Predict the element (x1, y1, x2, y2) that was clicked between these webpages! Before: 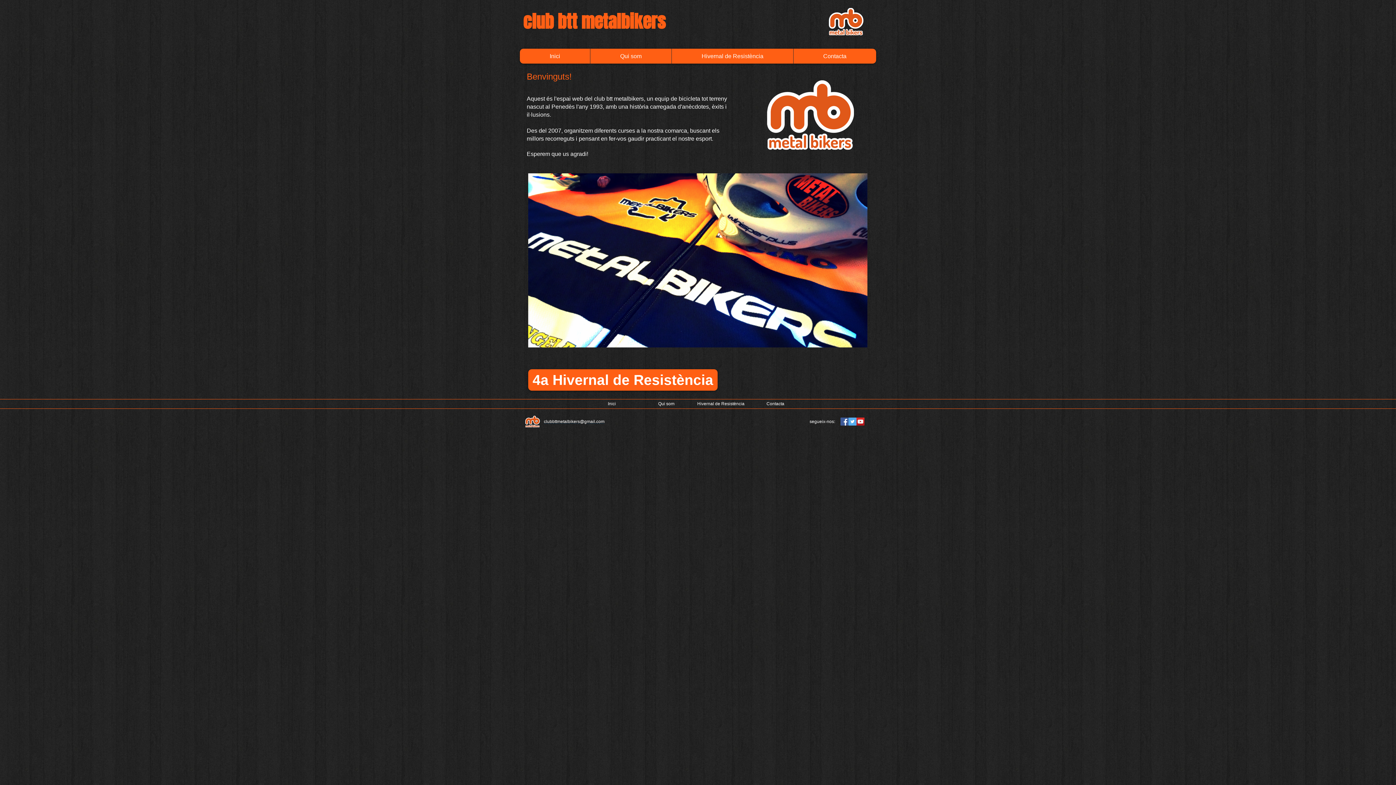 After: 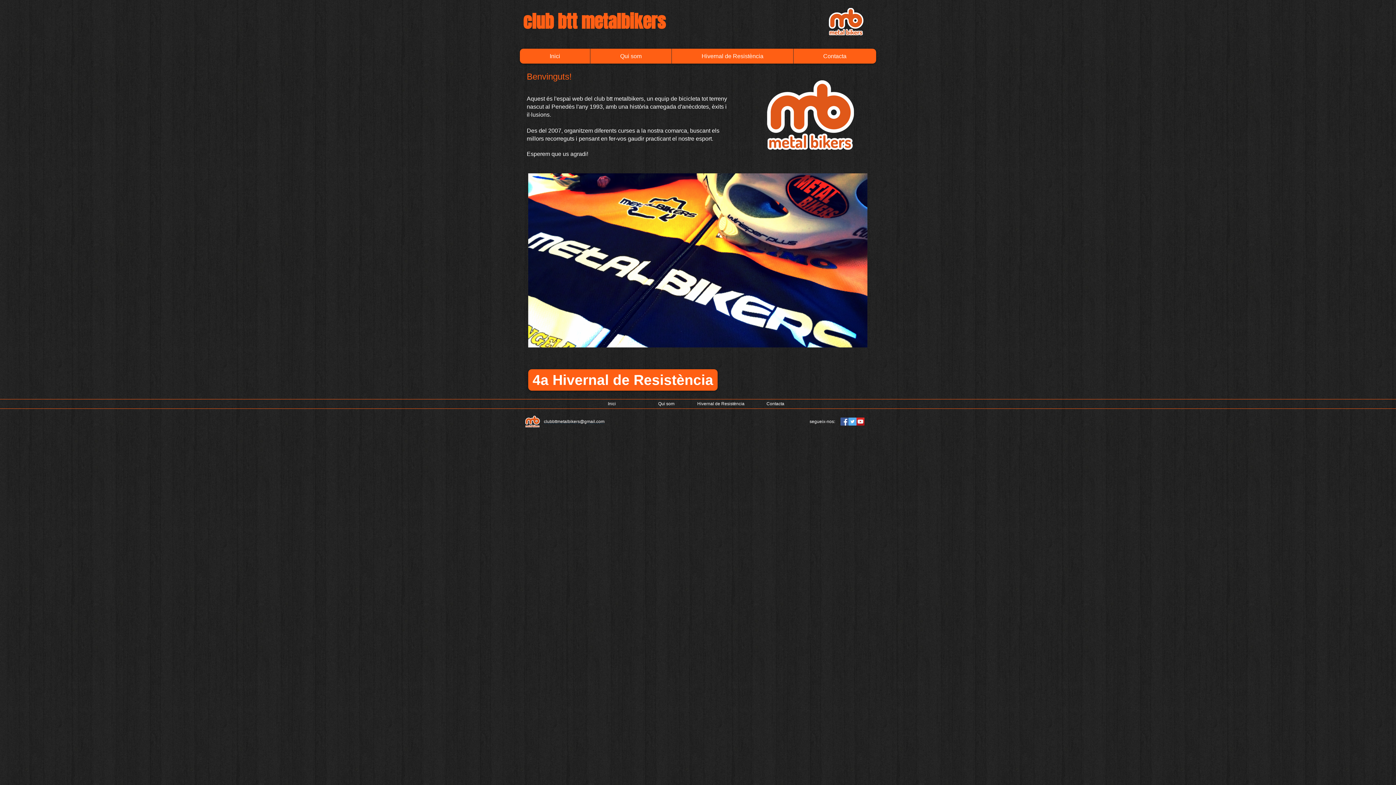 Action: label: clubbttmetalbikers@gmail.com bbox: (544, 419, 604, 424)